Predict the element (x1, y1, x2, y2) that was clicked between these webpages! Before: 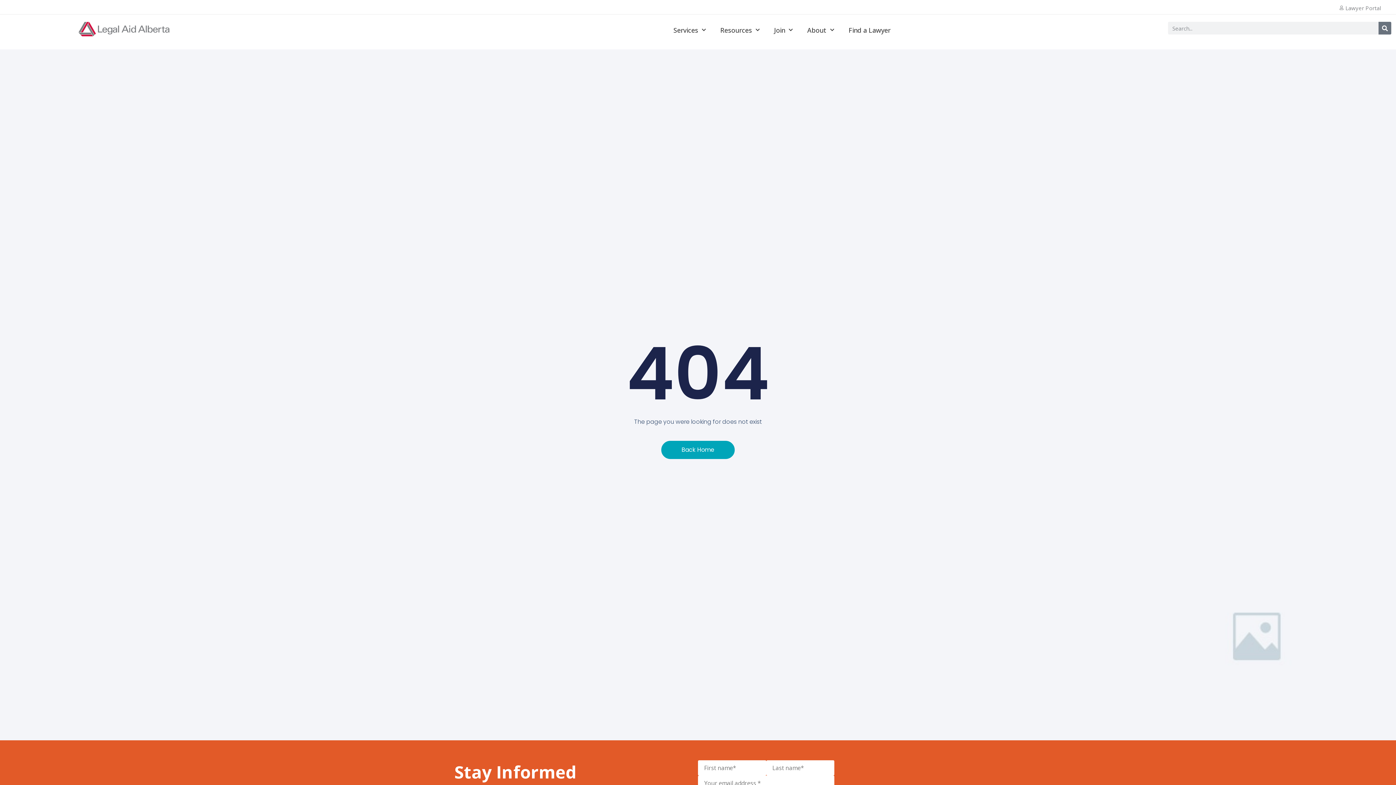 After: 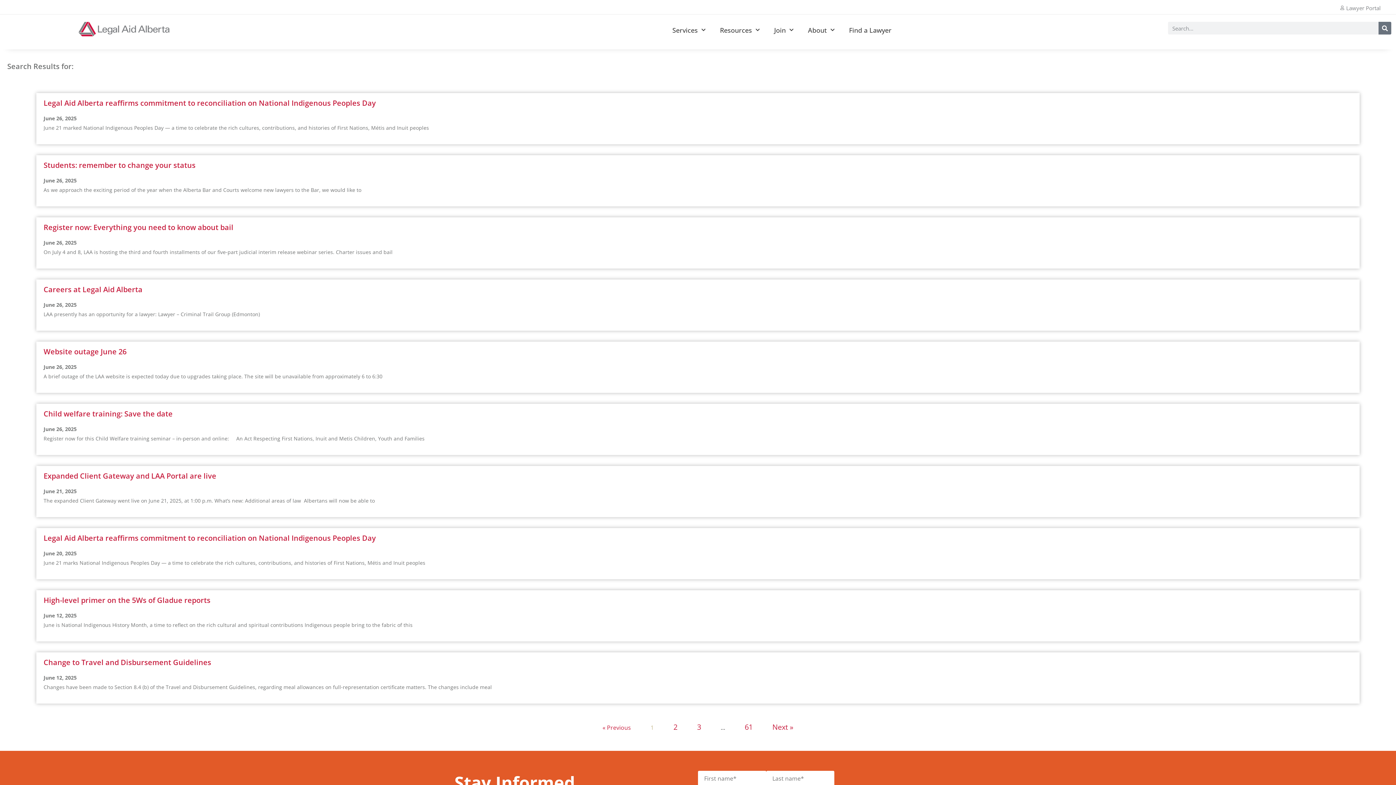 Action: label: Search bbox: (1378, 21, 1391, 34)